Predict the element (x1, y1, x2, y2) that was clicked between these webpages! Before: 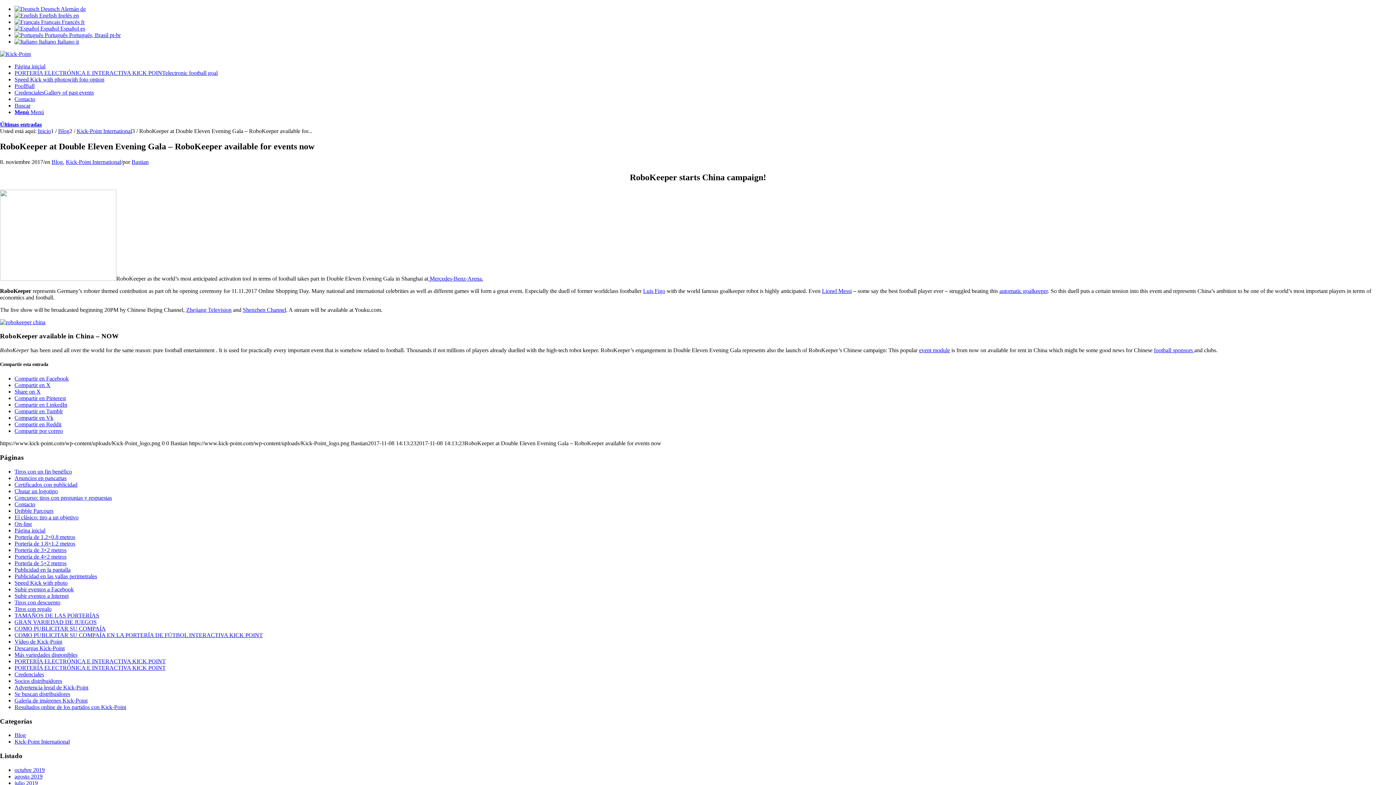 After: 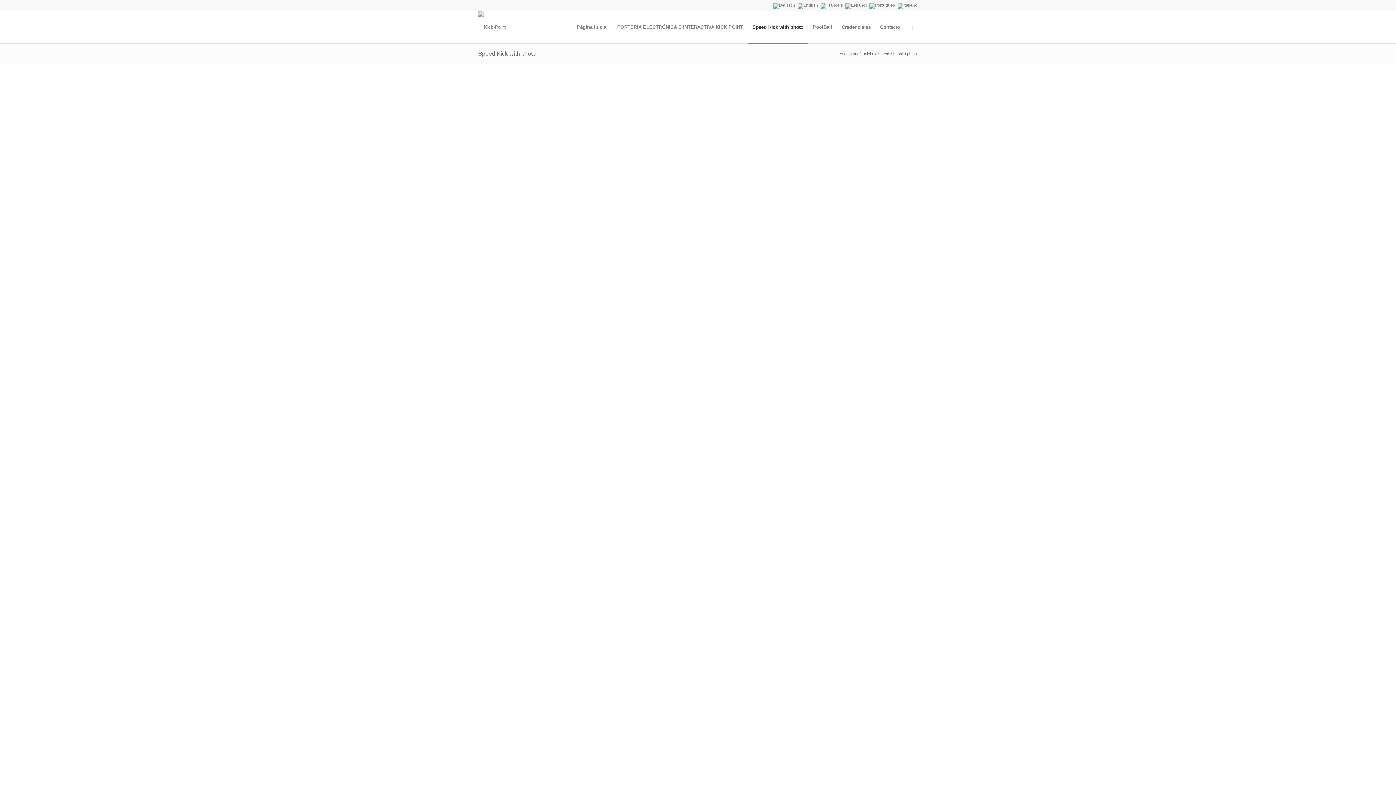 Action: bbox: (14, 76, 104, 82) label: Speed Kick with photowith foto option